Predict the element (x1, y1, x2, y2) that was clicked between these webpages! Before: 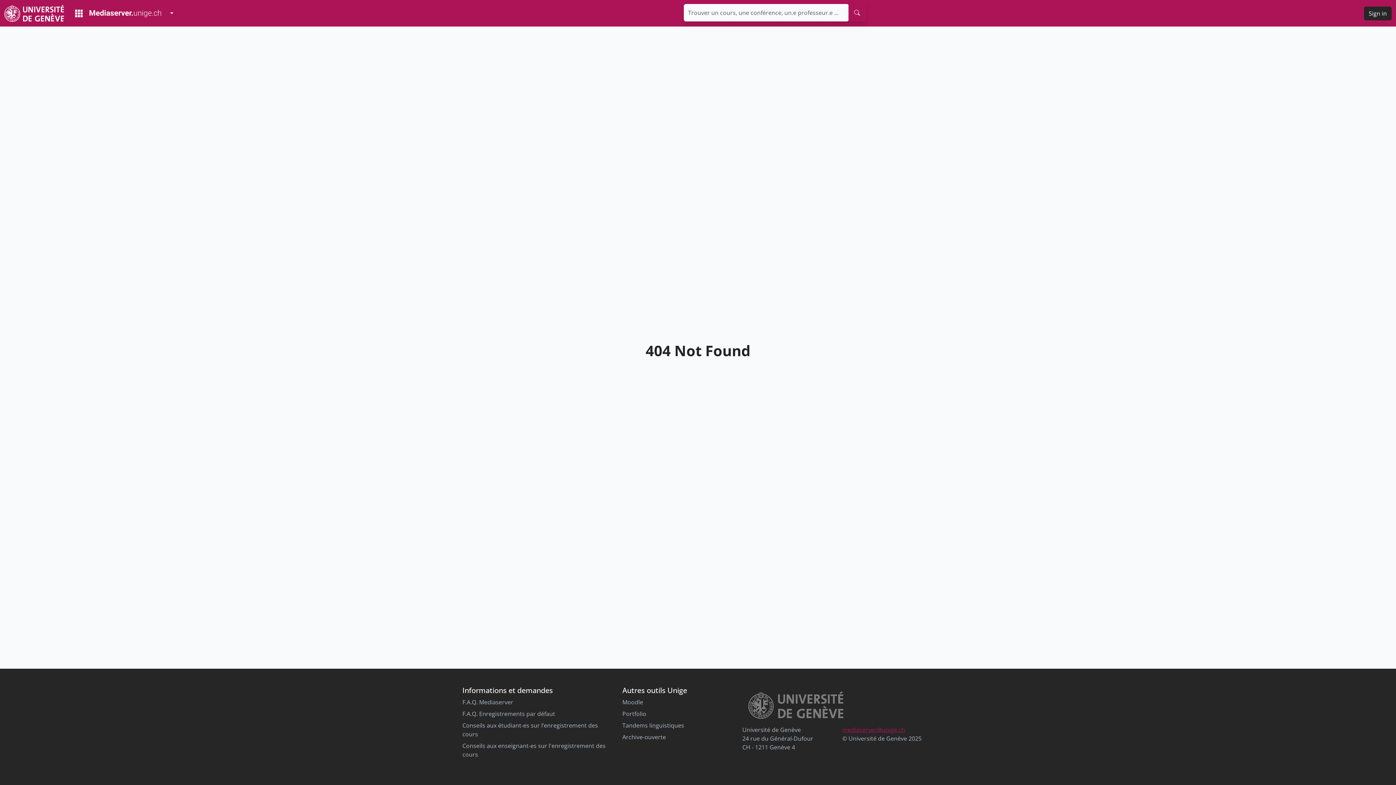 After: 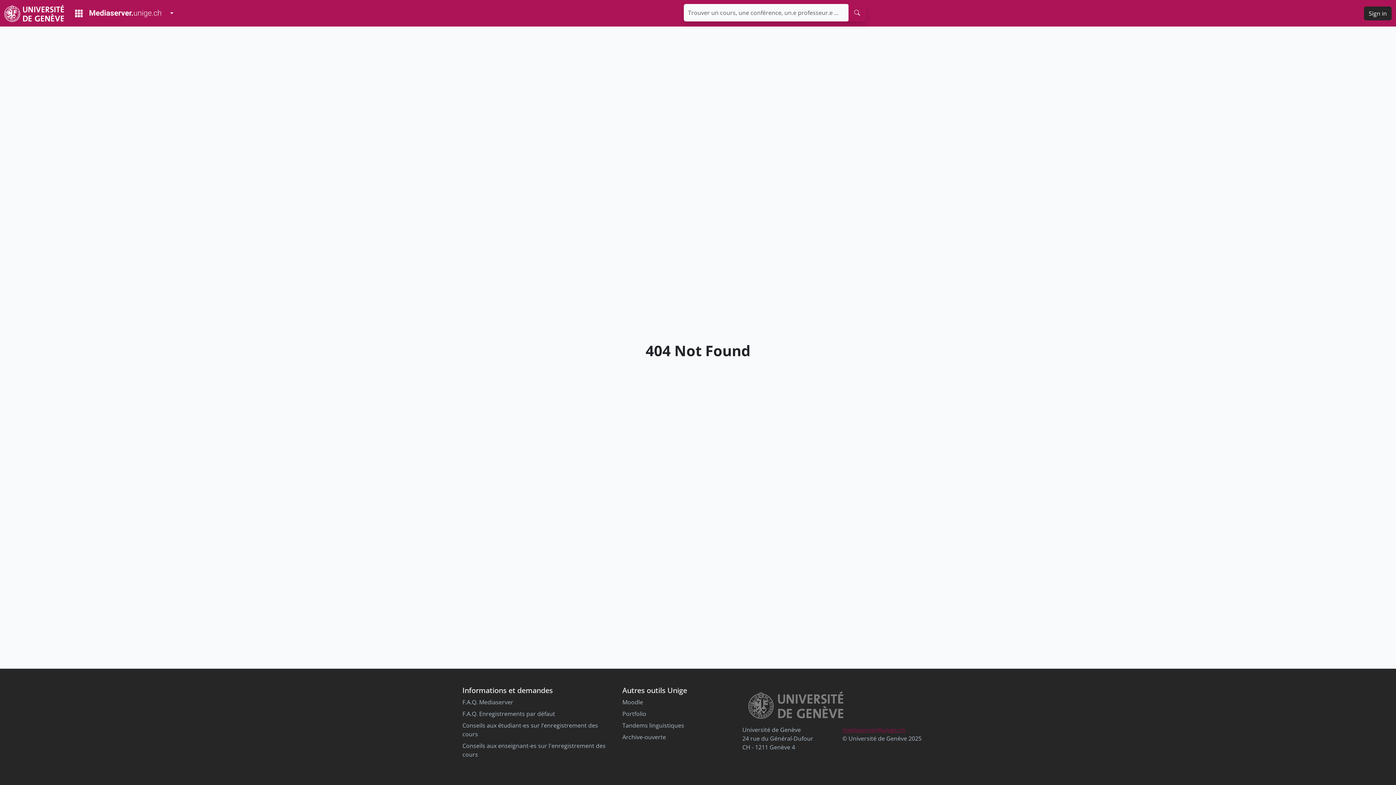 Action: label: mediaserver@unige.ch bbox: (842, 726, 905, 734)